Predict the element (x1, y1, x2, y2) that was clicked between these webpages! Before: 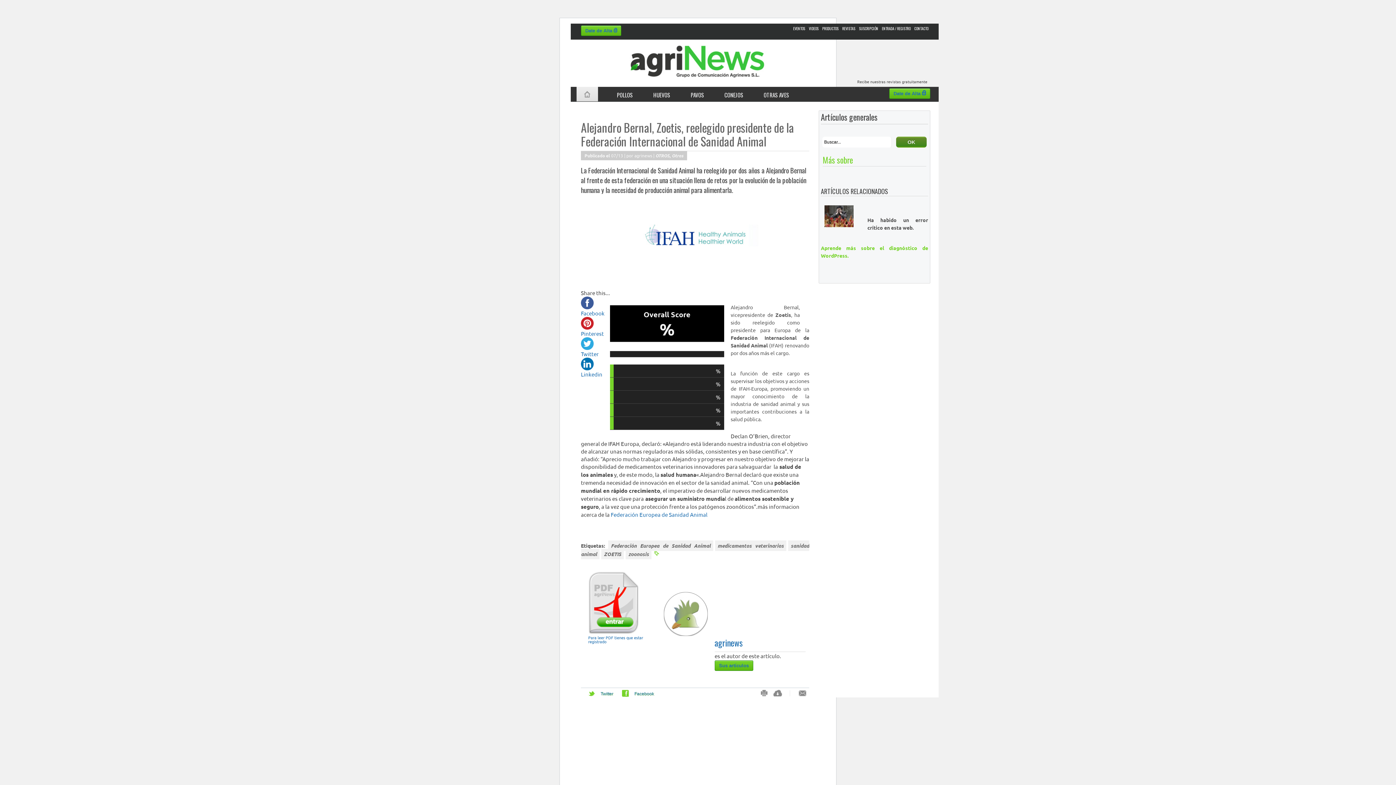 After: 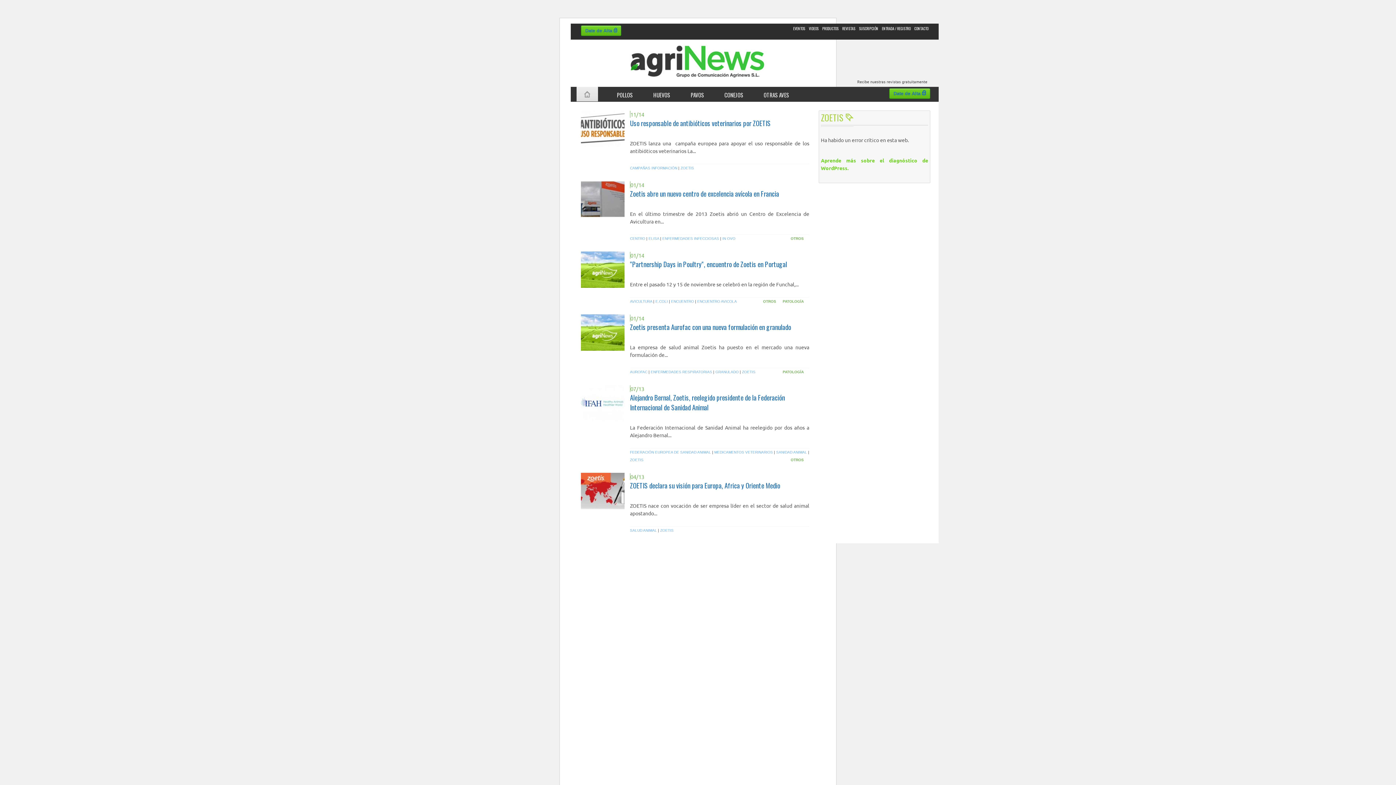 Action: bbox: (601, 549, 624, 559) label: ZOETIS